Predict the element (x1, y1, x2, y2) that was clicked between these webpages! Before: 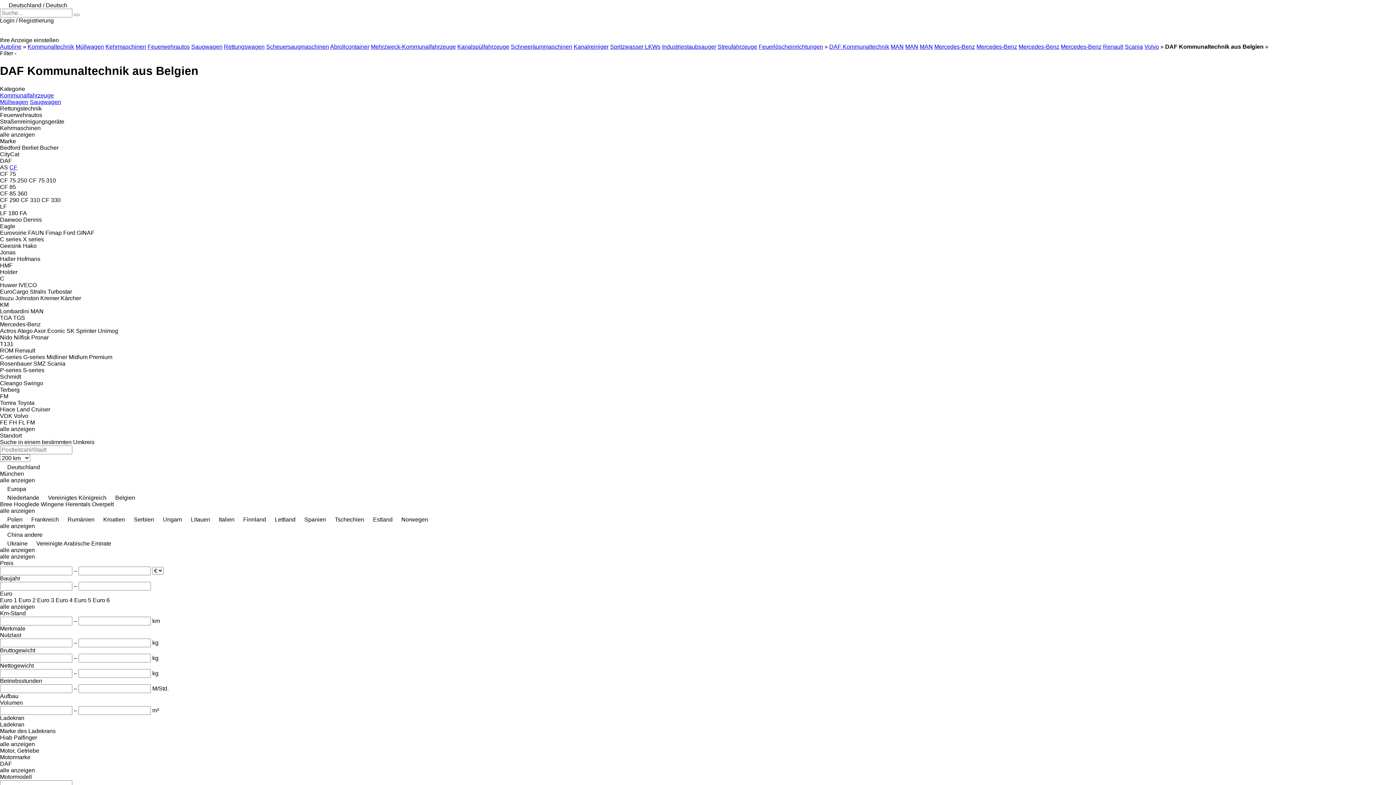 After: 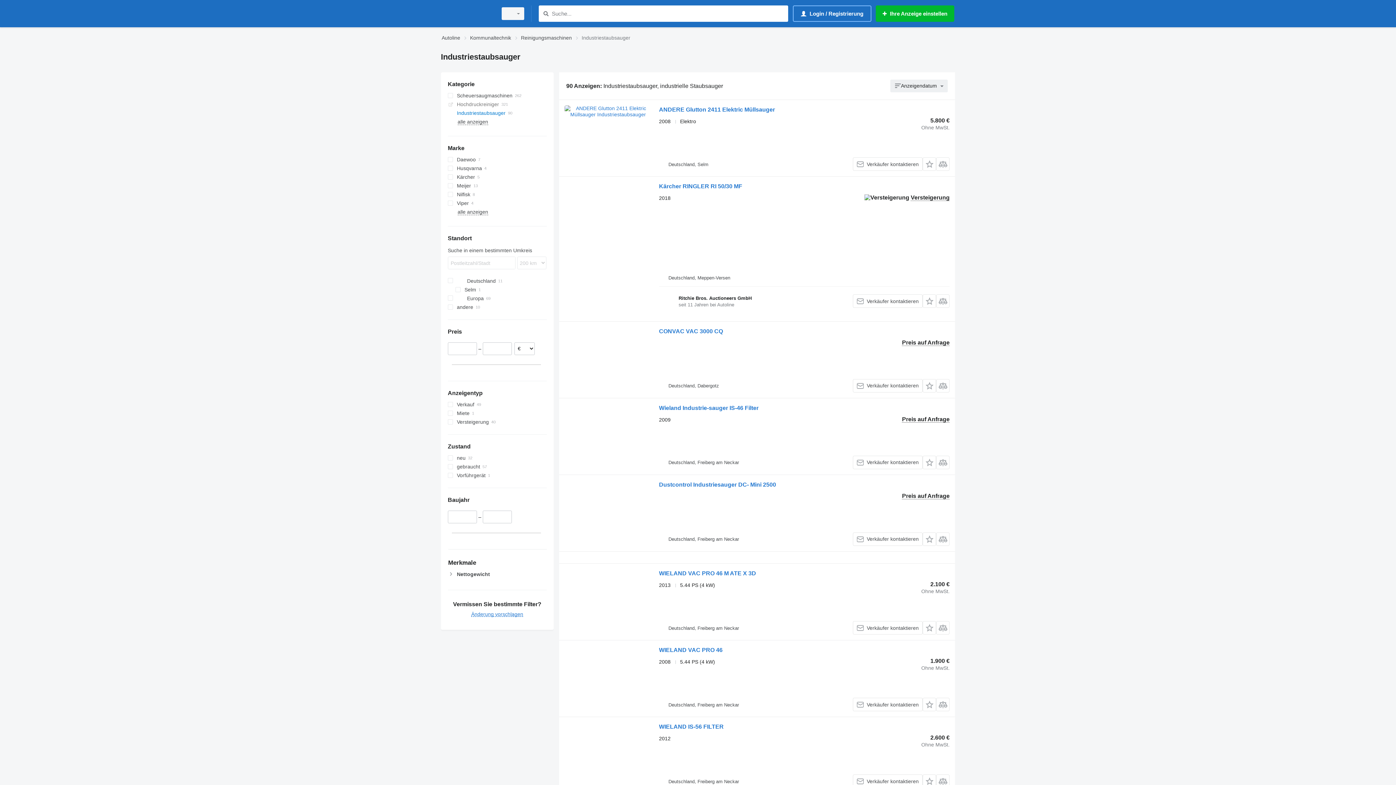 Action: bbox: (662, 43, 716, 49) label: Industriestaubsauger